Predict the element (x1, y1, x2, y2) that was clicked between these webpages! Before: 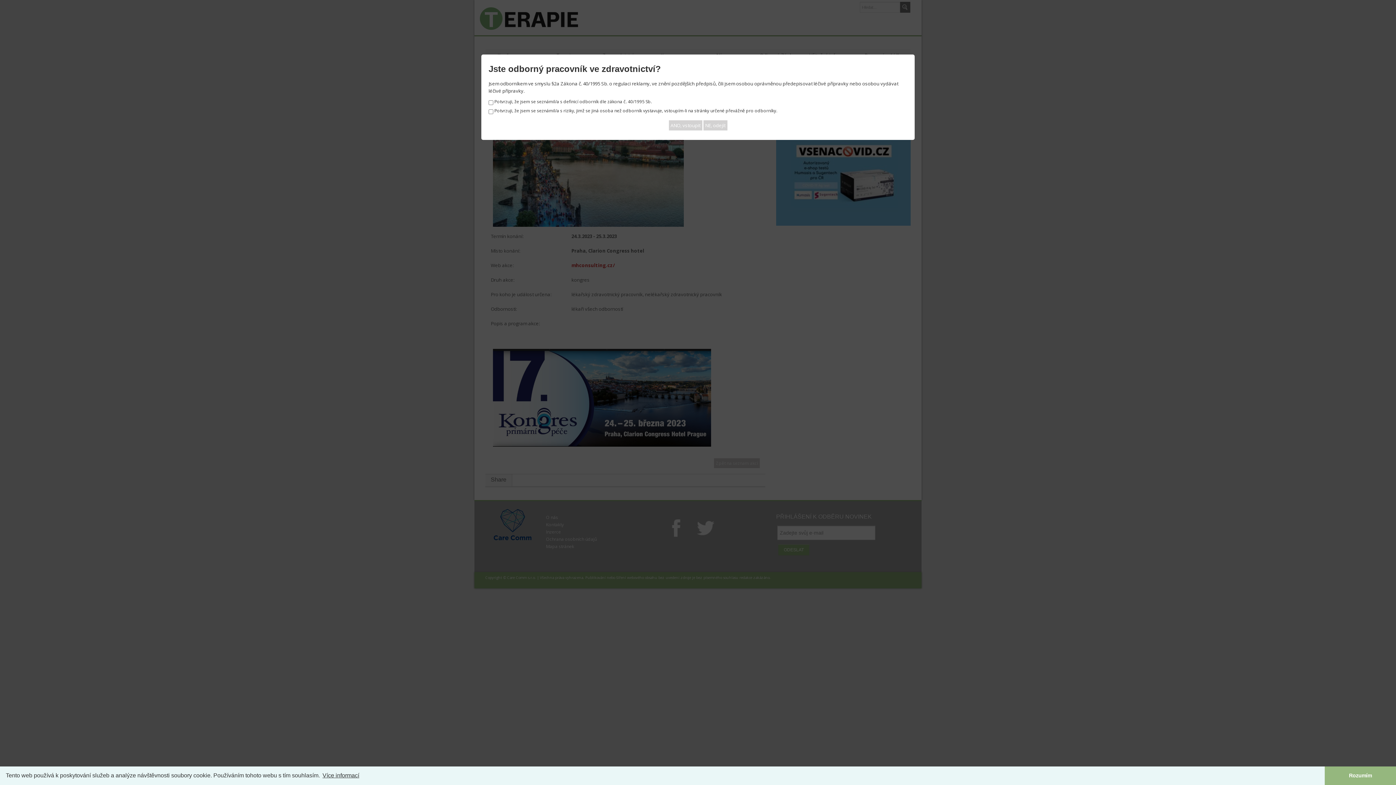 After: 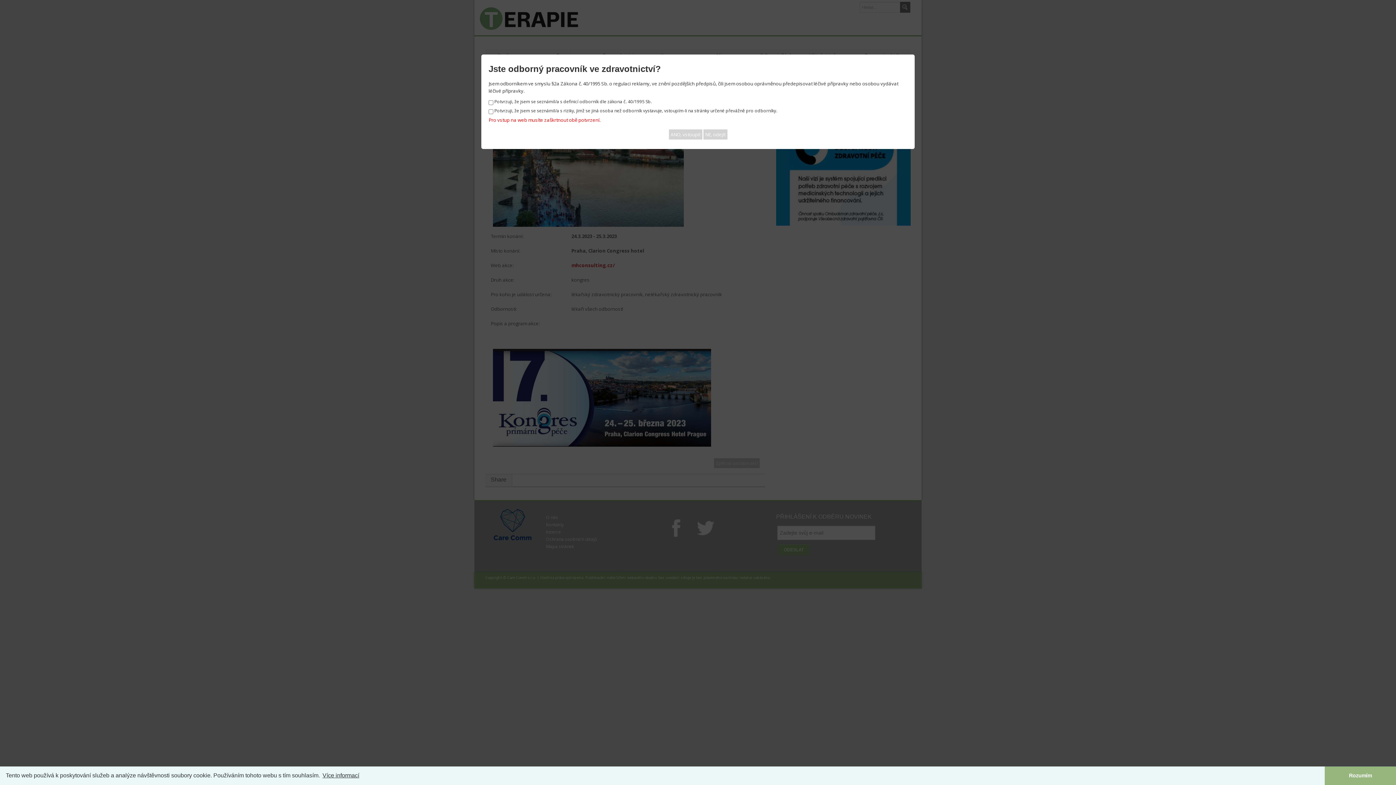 Action: bbox: (668, 120, 702, 130) label: ANO, vstoupit